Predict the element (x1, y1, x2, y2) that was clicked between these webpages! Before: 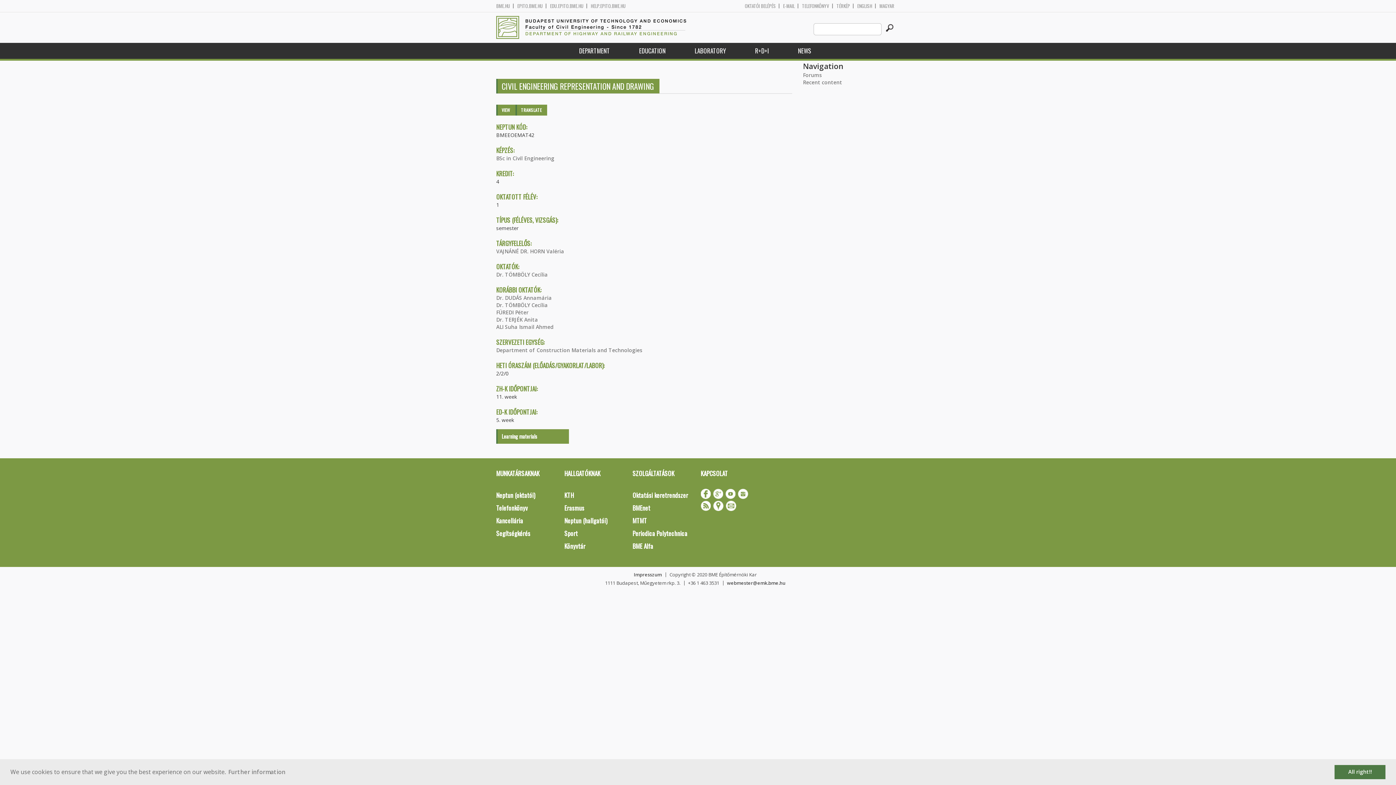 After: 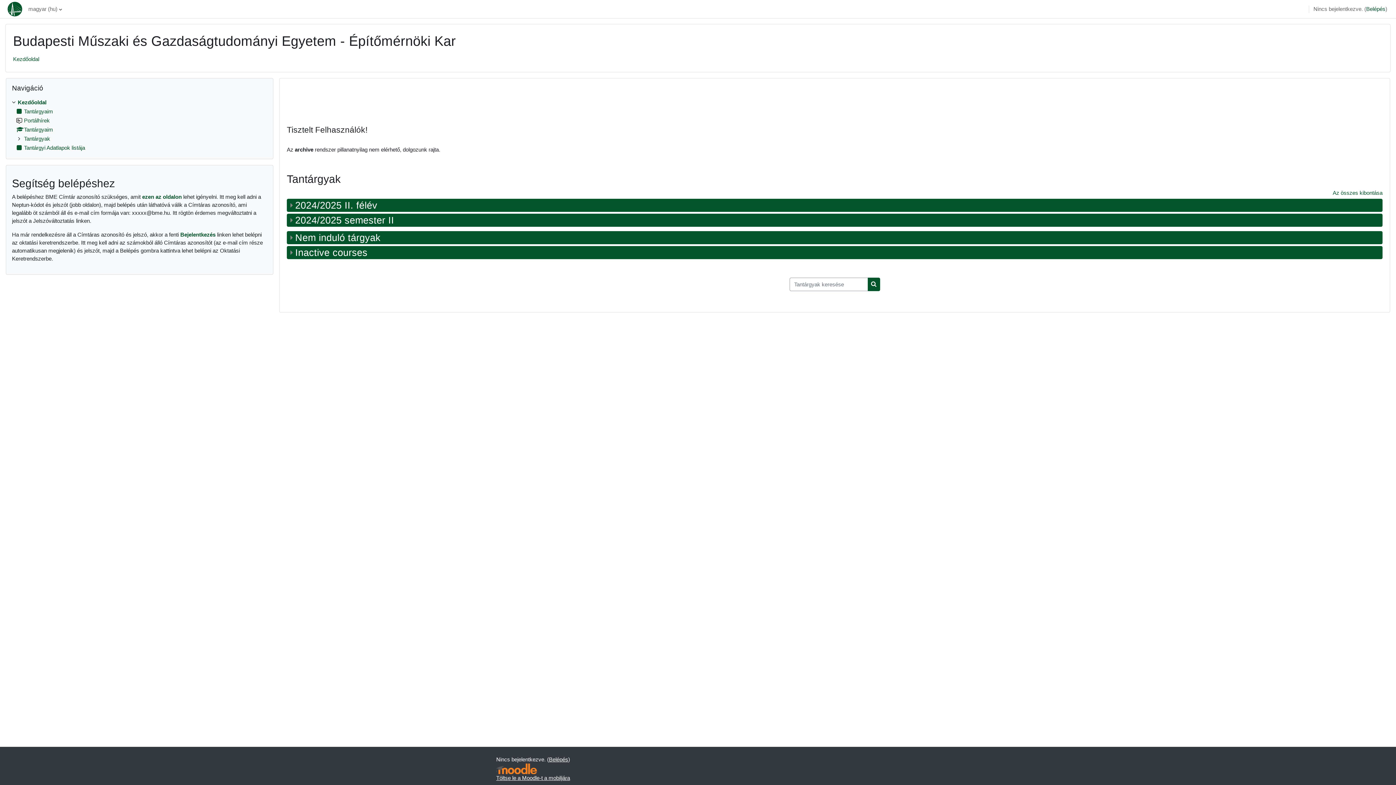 Action: bbox: (627, 489, 695, 501) label: Oktatási keretrendszer